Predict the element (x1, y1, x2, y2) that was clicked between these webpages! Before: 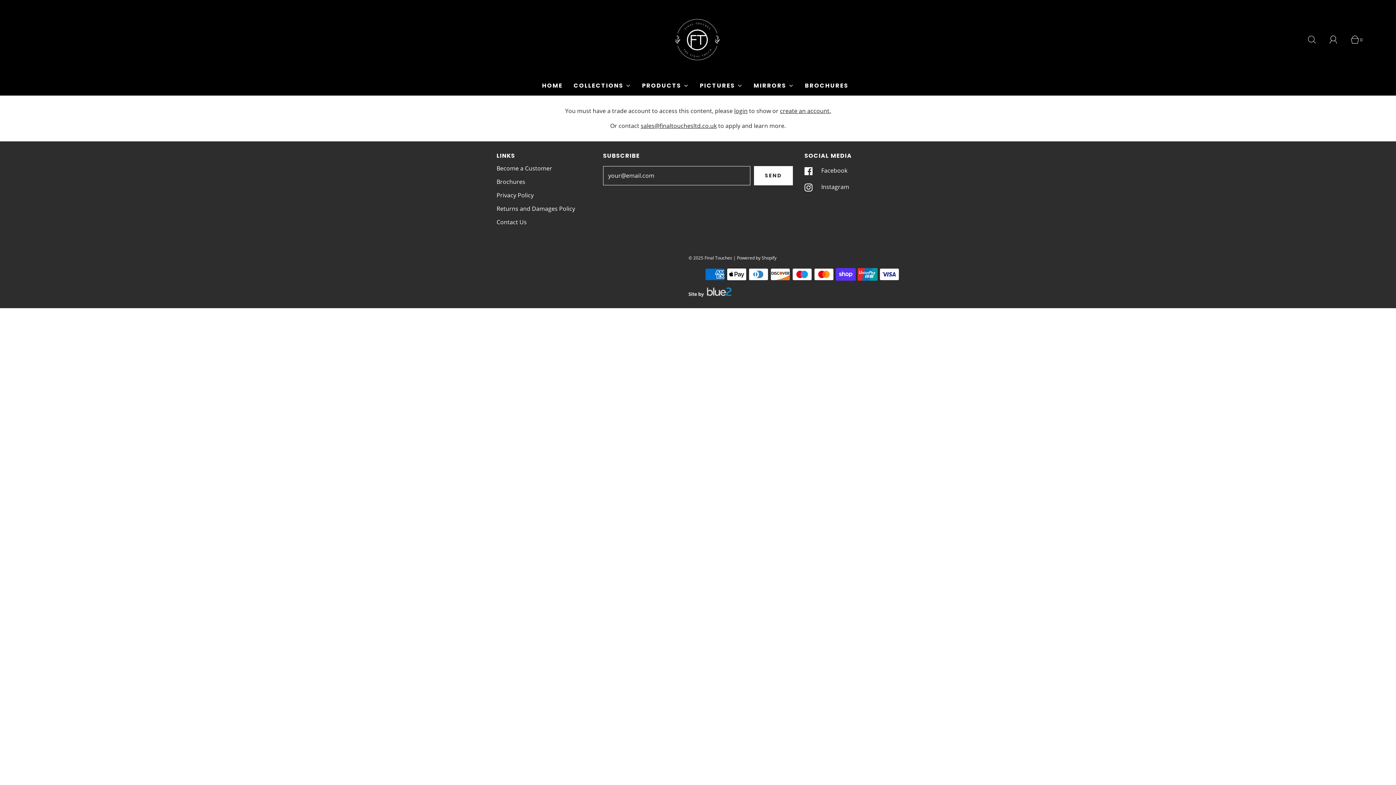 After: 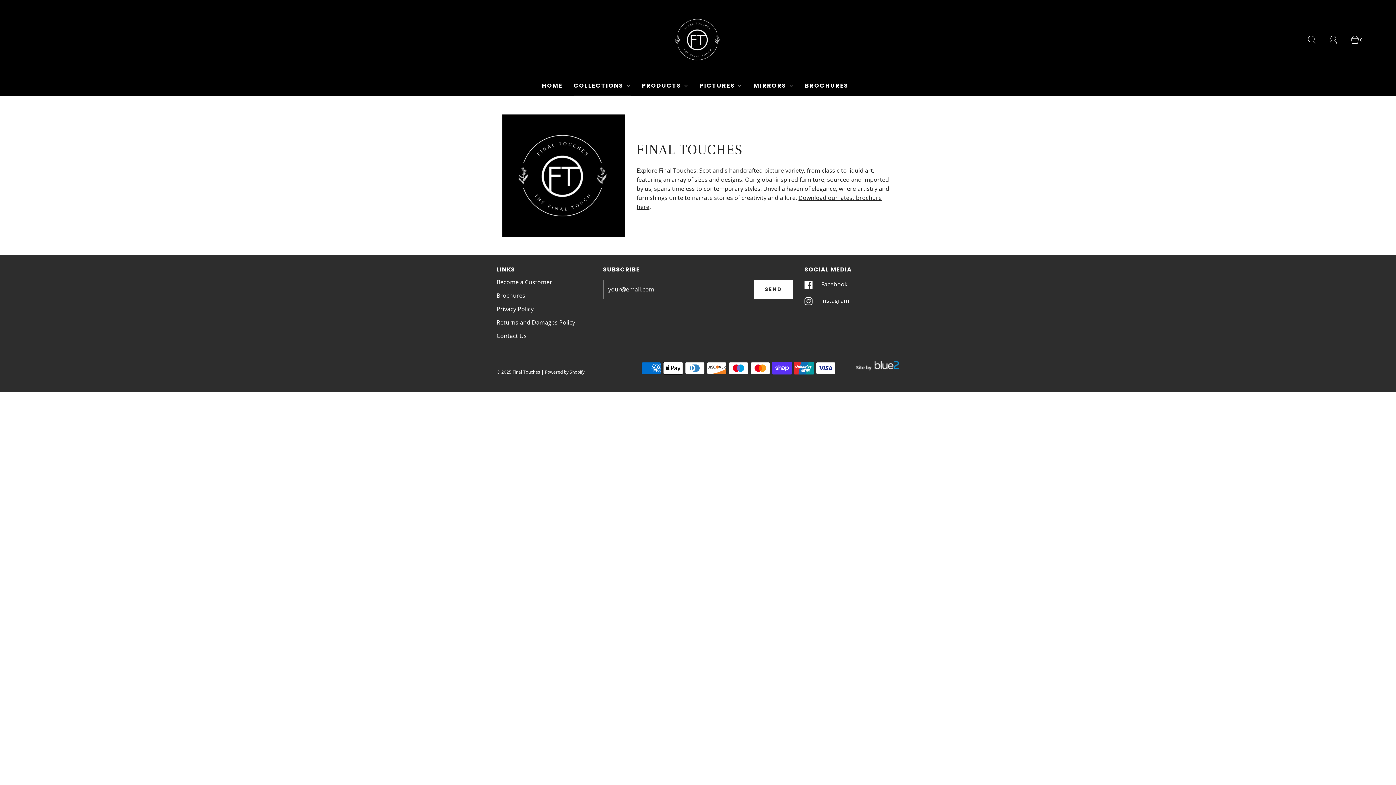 Action: bbox: (573, 75, 631, 95) label: COLLECTIONS